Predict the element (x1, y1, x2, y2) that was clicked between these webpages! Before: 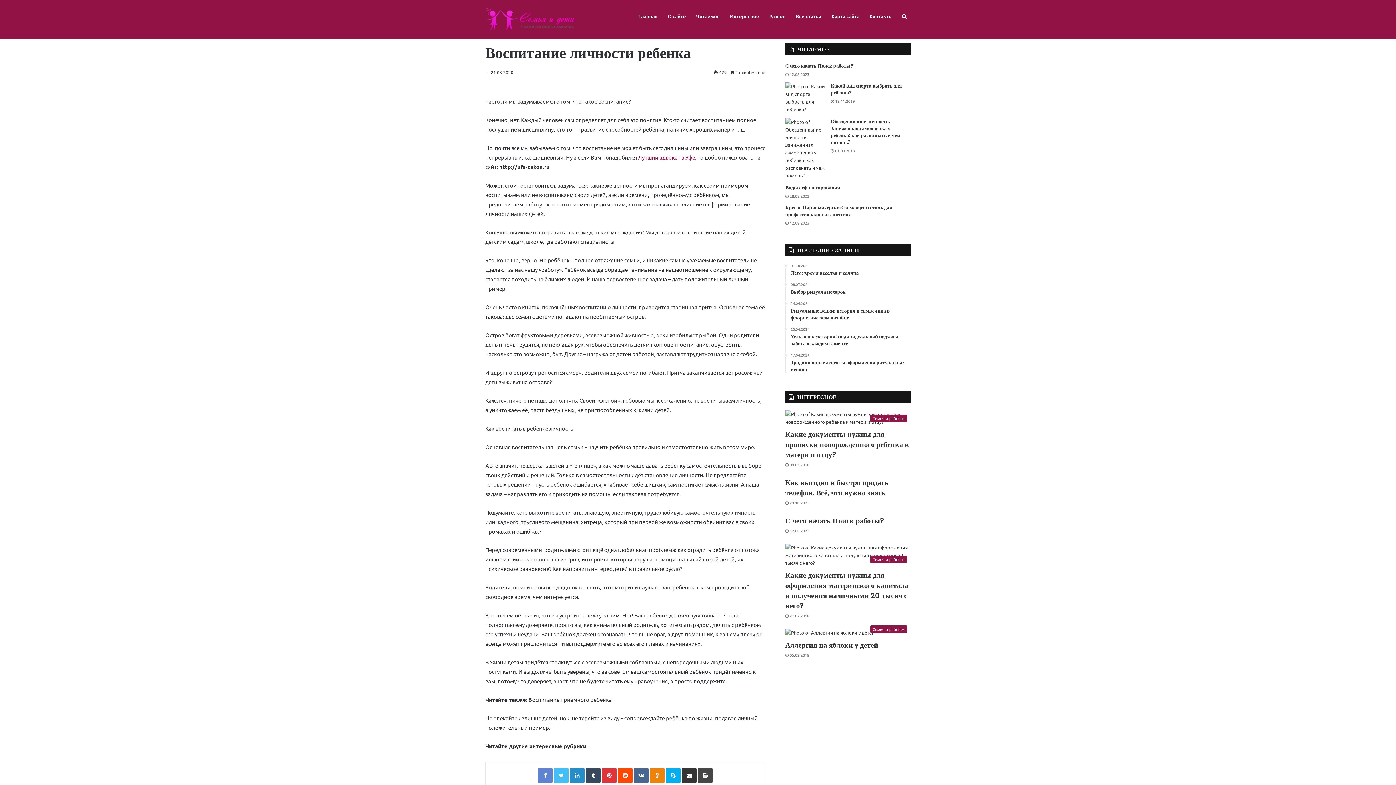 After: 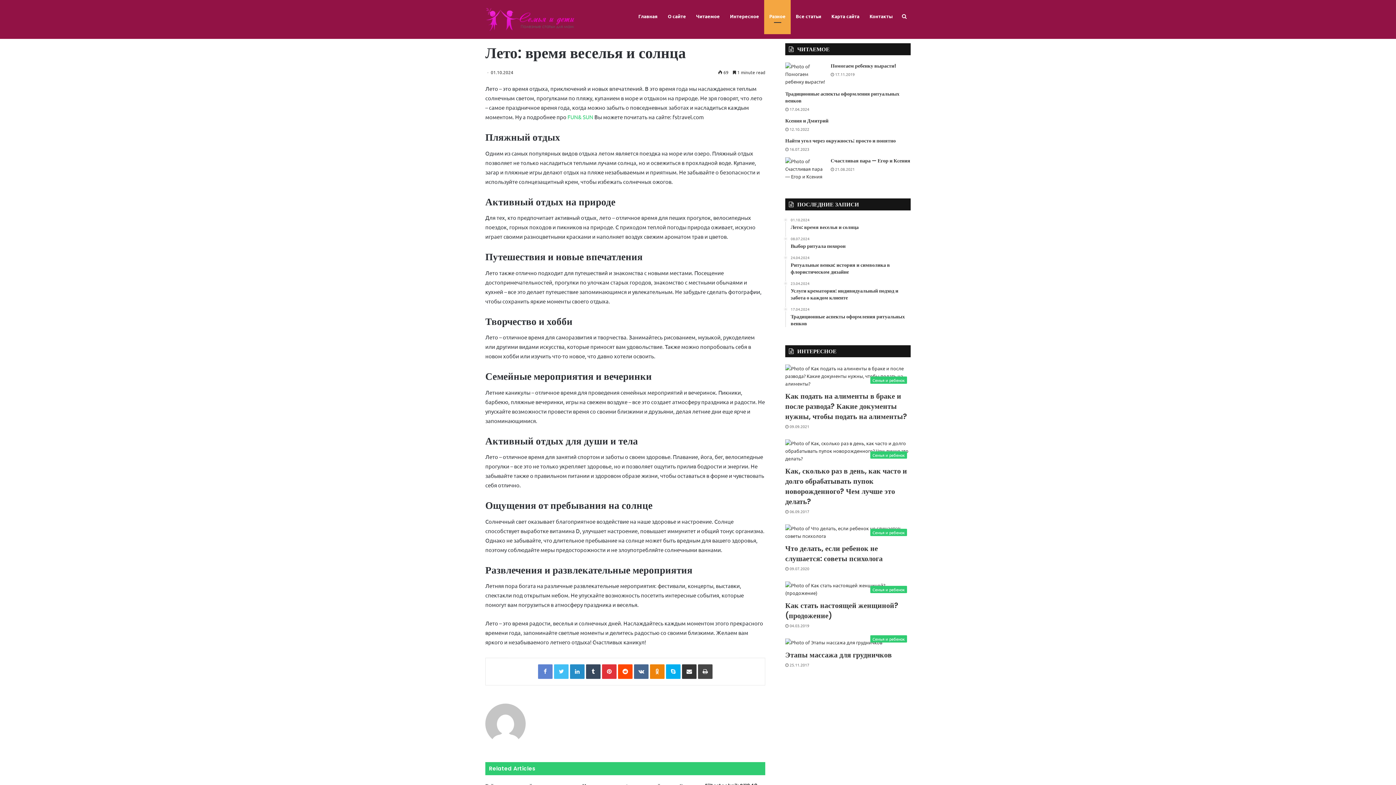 Action: bbox: (790, 263, 910, 276) label: 01.10.2024
Лето: время веселья и солнца